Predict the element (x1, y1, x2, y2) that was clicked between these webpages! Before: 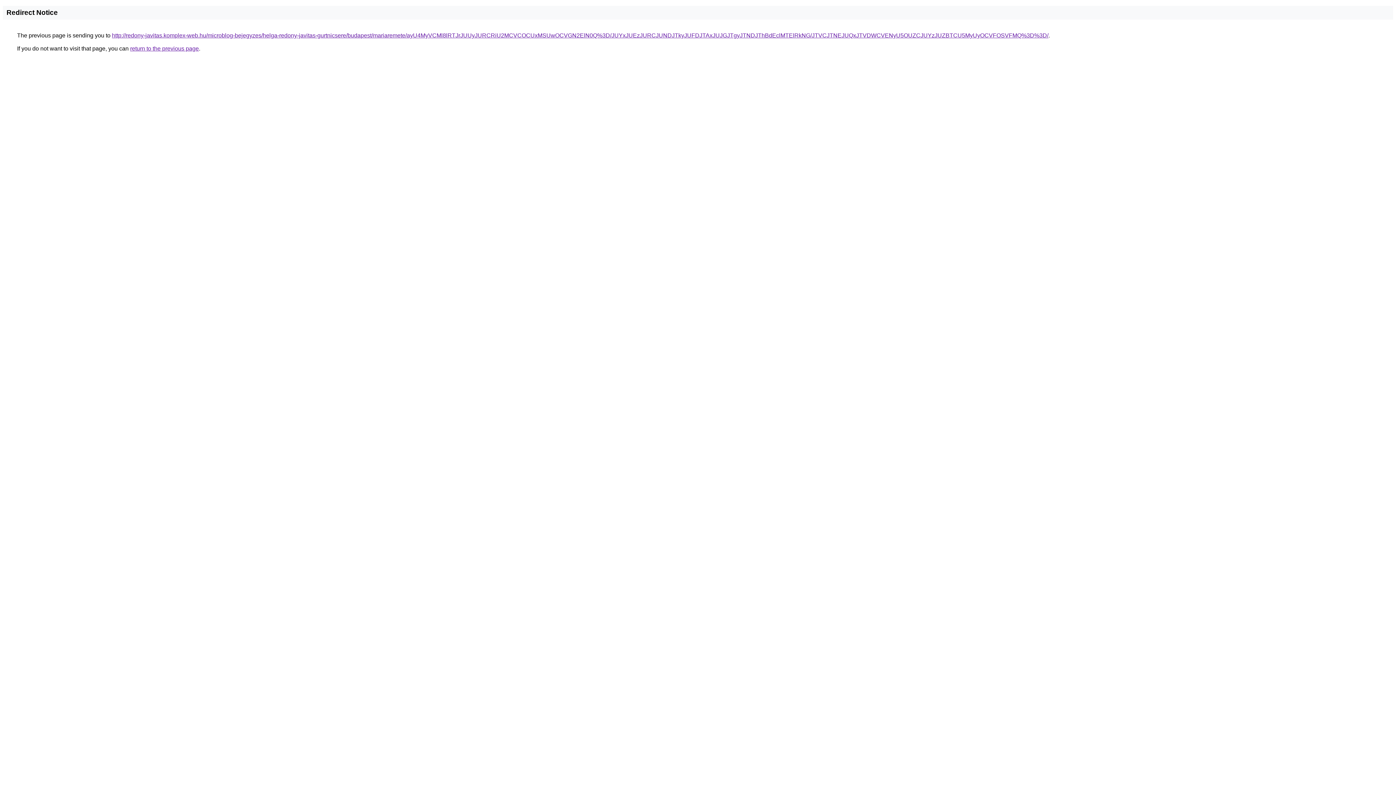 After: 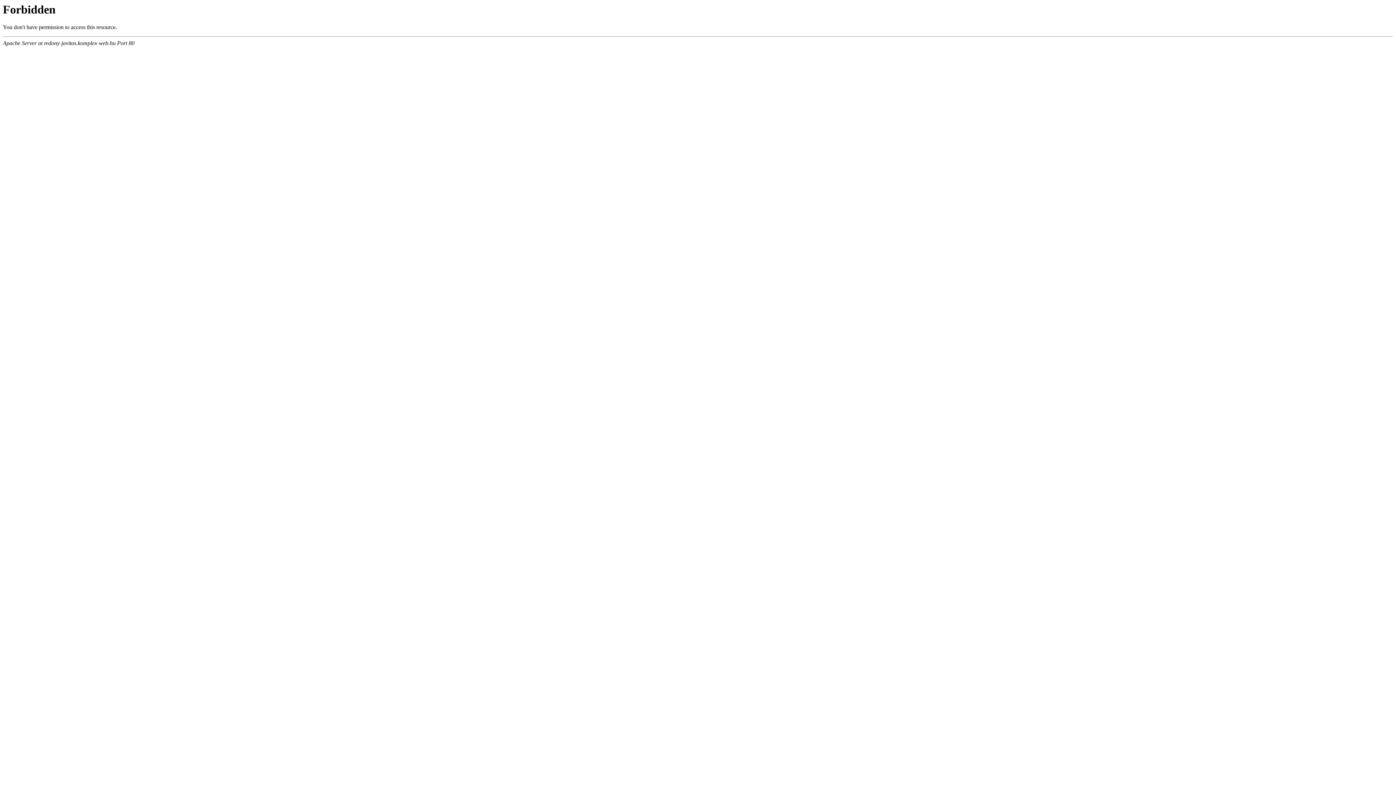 Action: bbox: (112, 32, 1048, 38) label: http://redony-javitas.komplex-web.hu/microblog-bejegyzes/helga-redony-javitas-gurtnicsere/budapest/mariaremete/ayU4MyVCMl8lRTJrJUUyJURCRiU2MCVCOCUxMSUwOCVGN2ElN0Q%3D/JUYxJUEzJURCJUNDJTkyJUFDJTAxJUJGJTgyJTNDJThBdEclMTElRkNG/JTVCJTNEJUQxJTVDWCVENyU5OUZCJUYzJUZBTCU5MyUyOCVFOSVFMQ%3D%3D/